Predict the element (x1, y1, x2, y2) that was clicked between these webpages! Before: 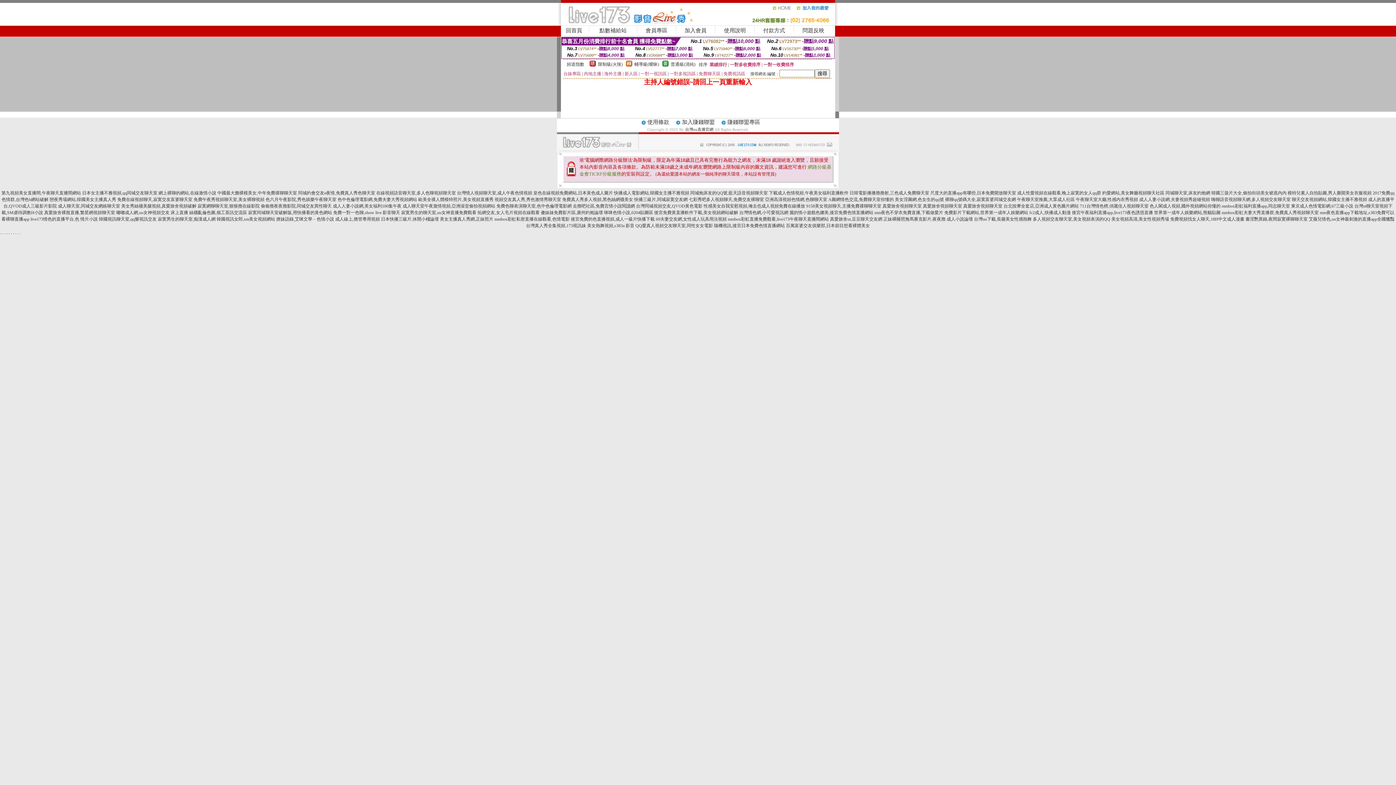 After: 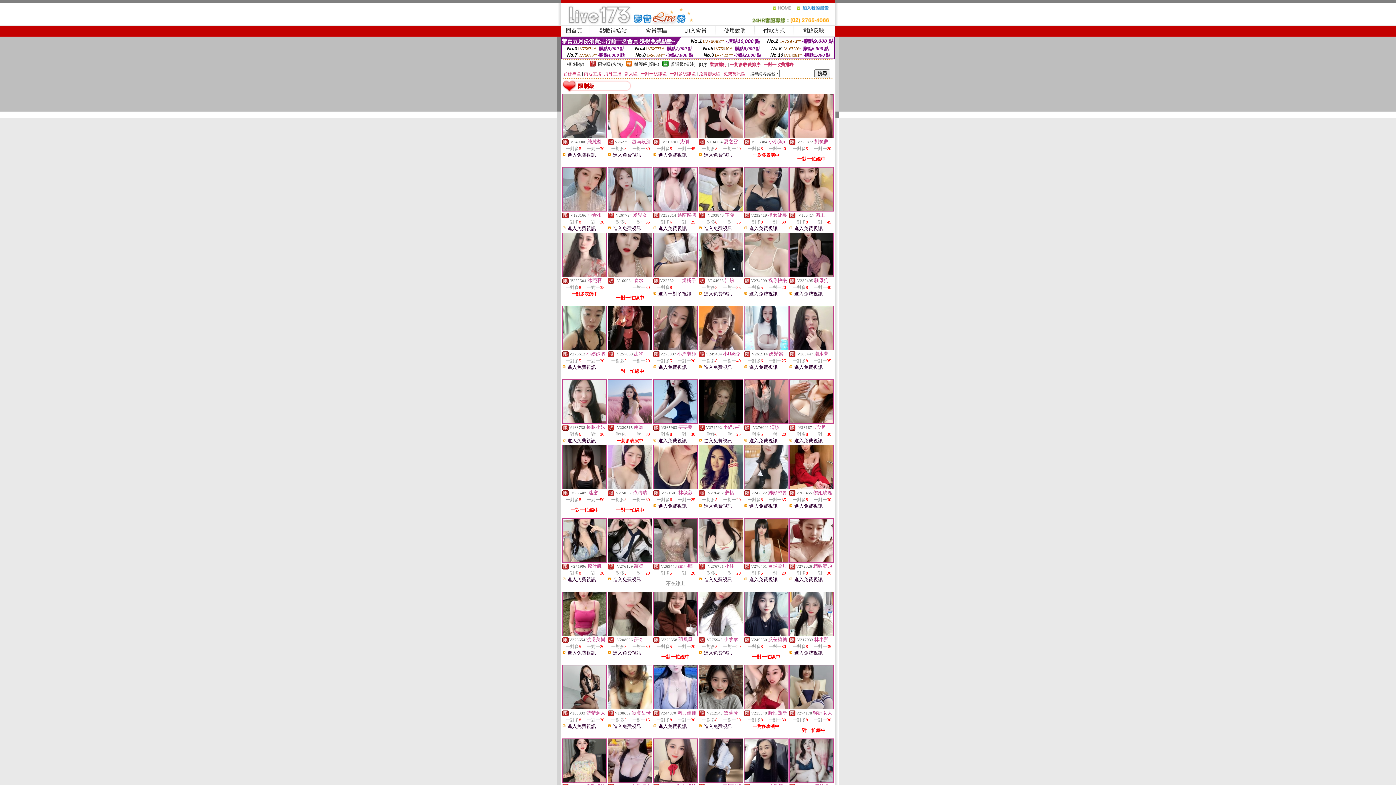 Action: label: 限制級(火辣) bbox: (598, 61, 622, 66)